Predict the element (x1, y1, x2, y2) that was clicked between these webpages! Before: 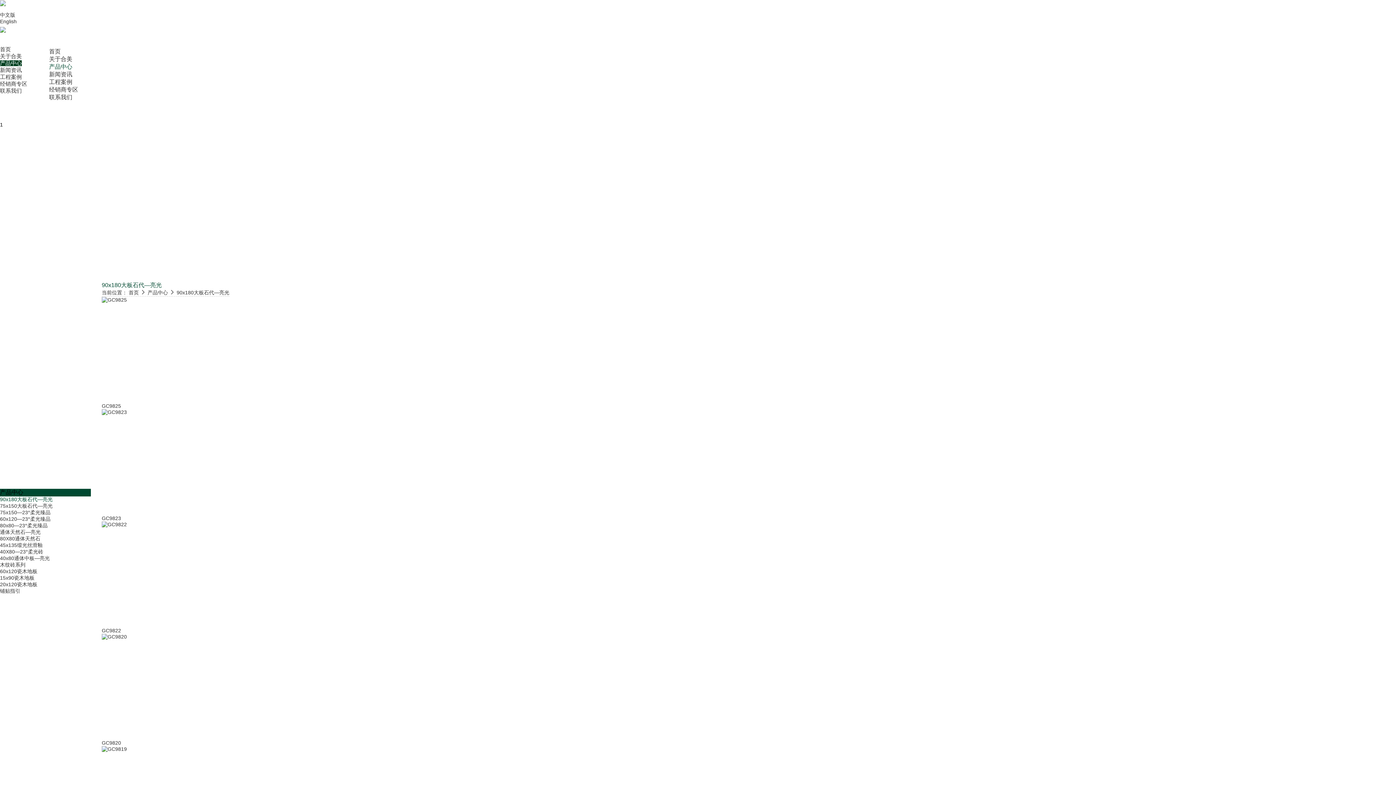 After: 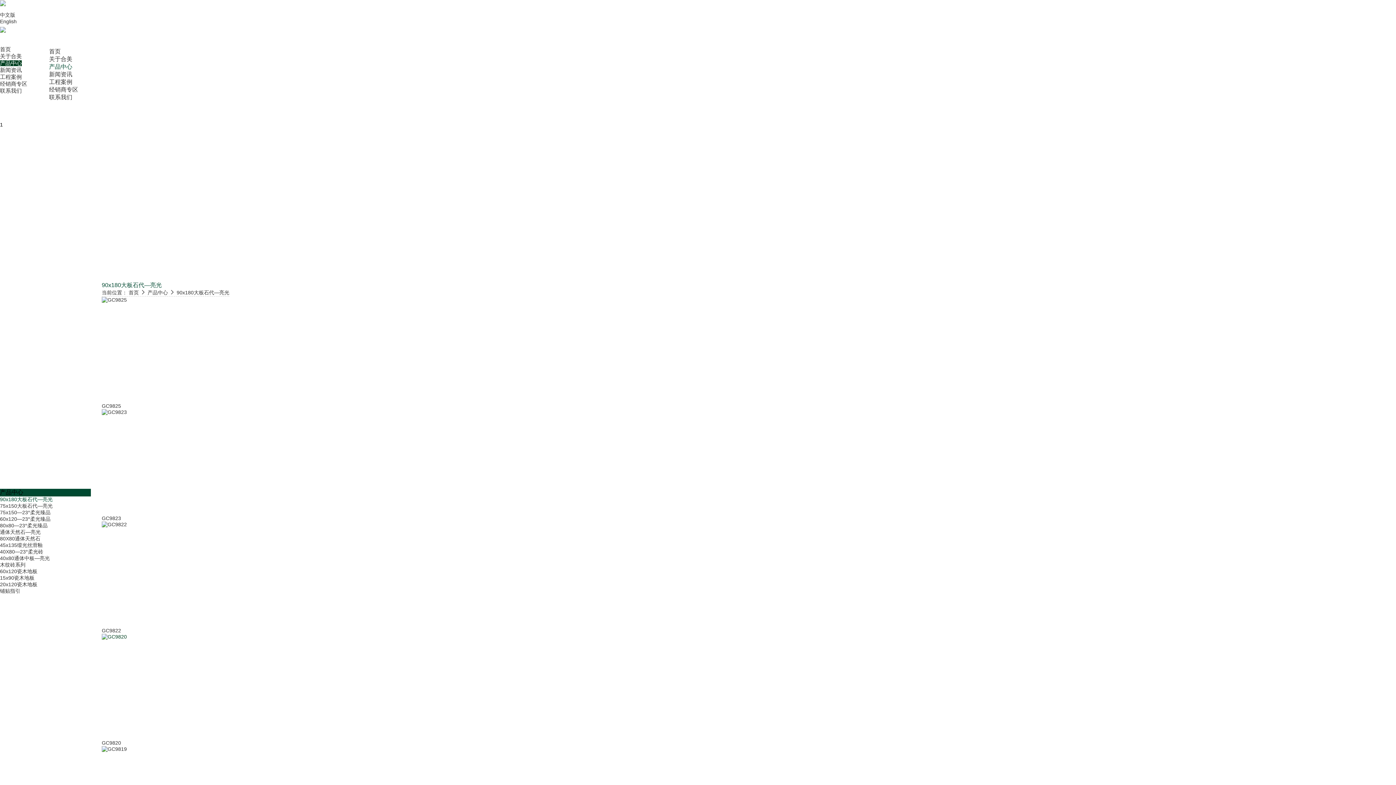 Action: bbox: (101, 633, 126, 639)